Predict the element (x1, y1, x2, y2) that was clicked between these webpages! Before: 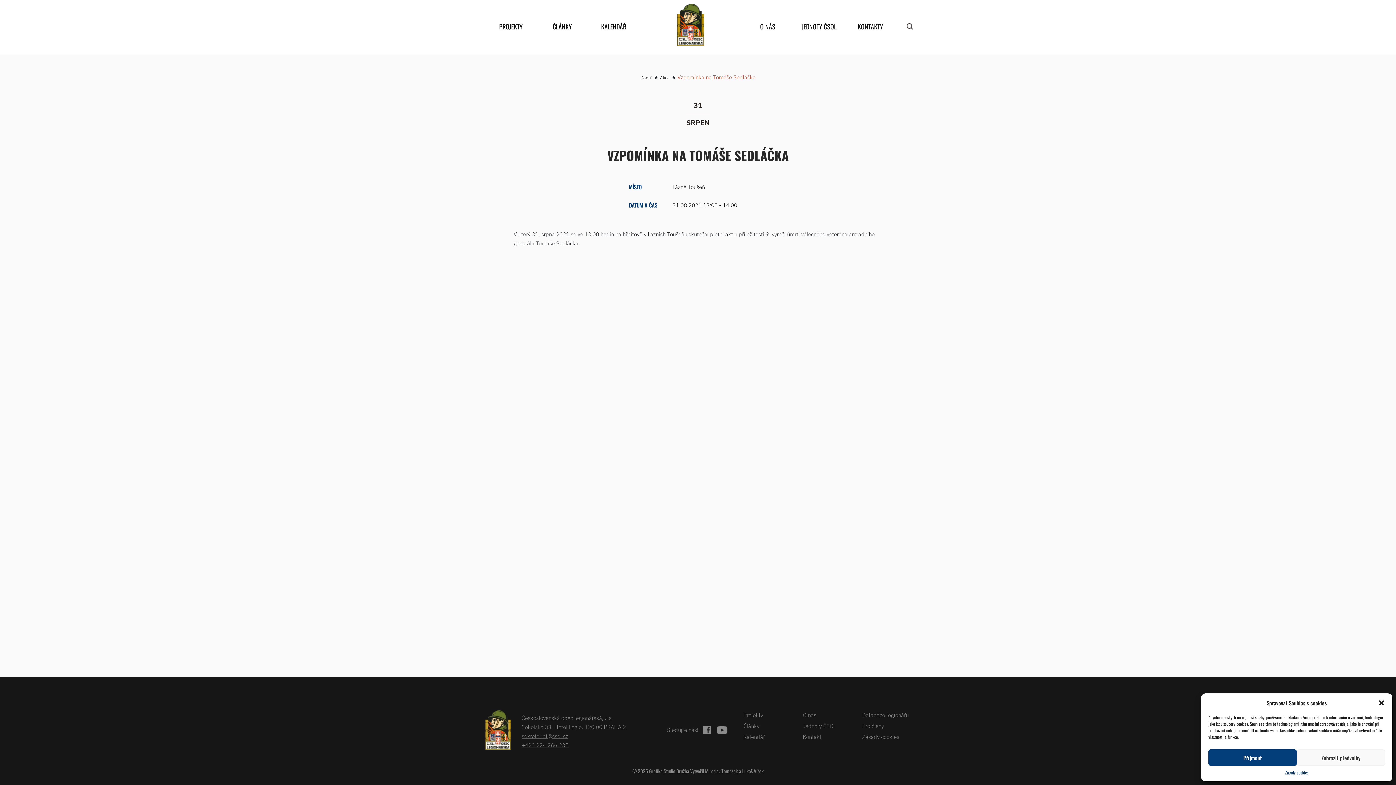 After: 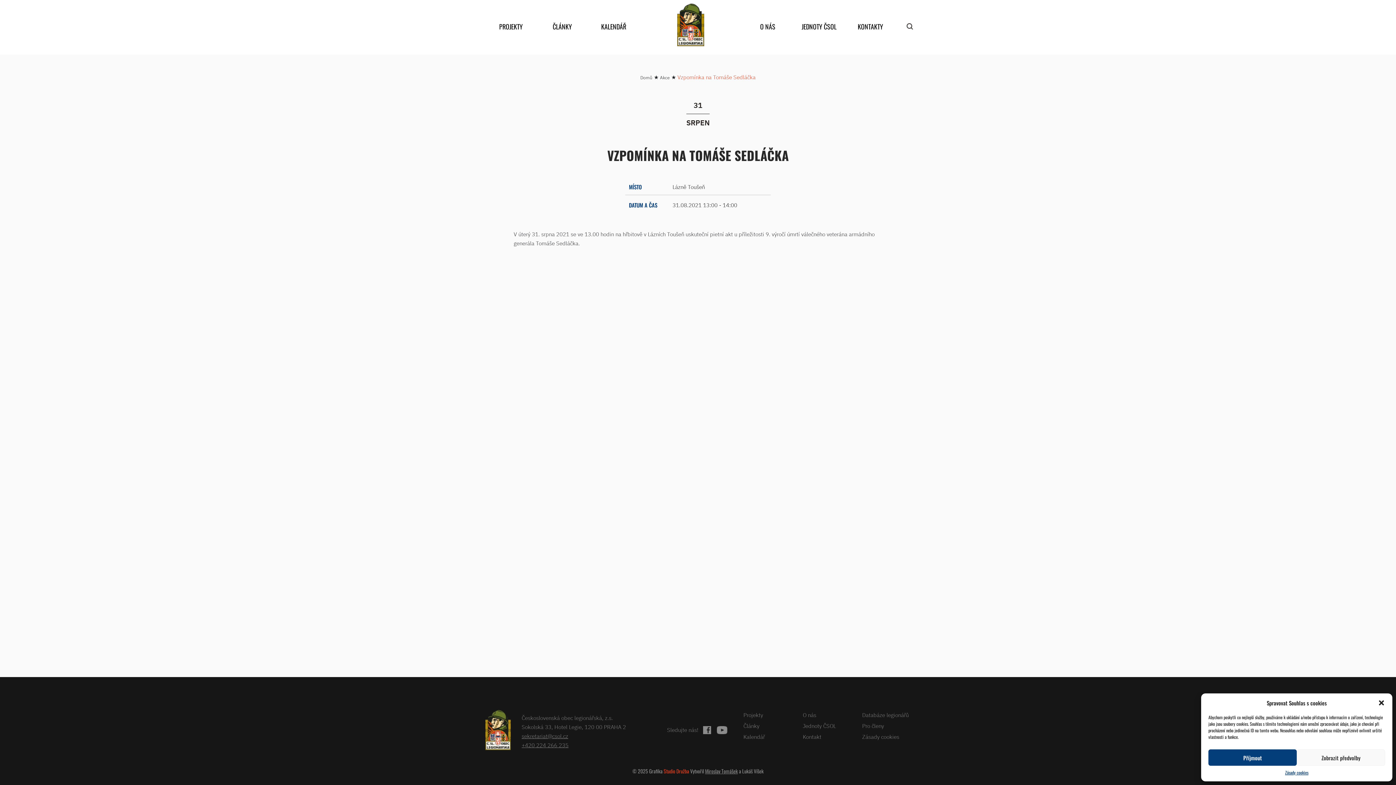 Action: label: Studio Družba bbox: (663, 767, 689, 775)